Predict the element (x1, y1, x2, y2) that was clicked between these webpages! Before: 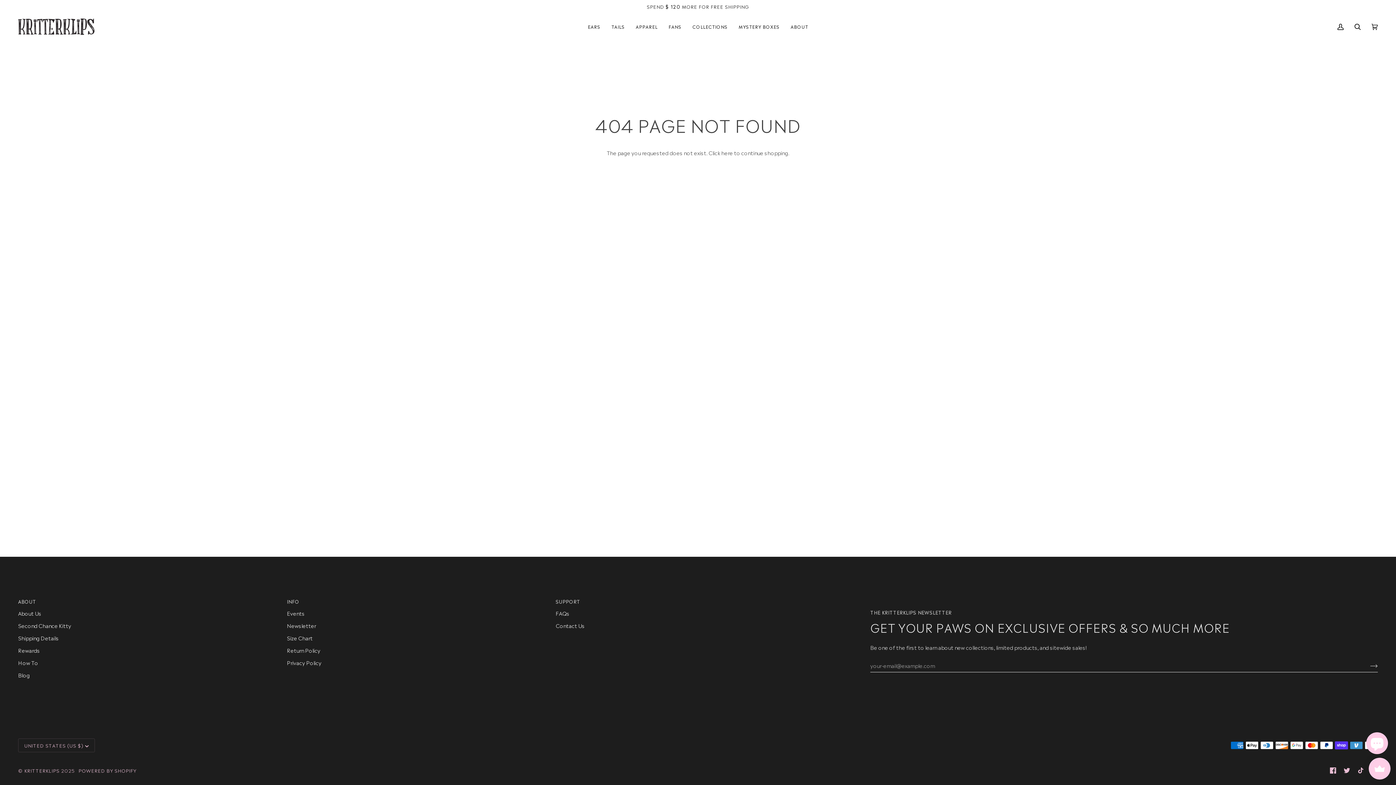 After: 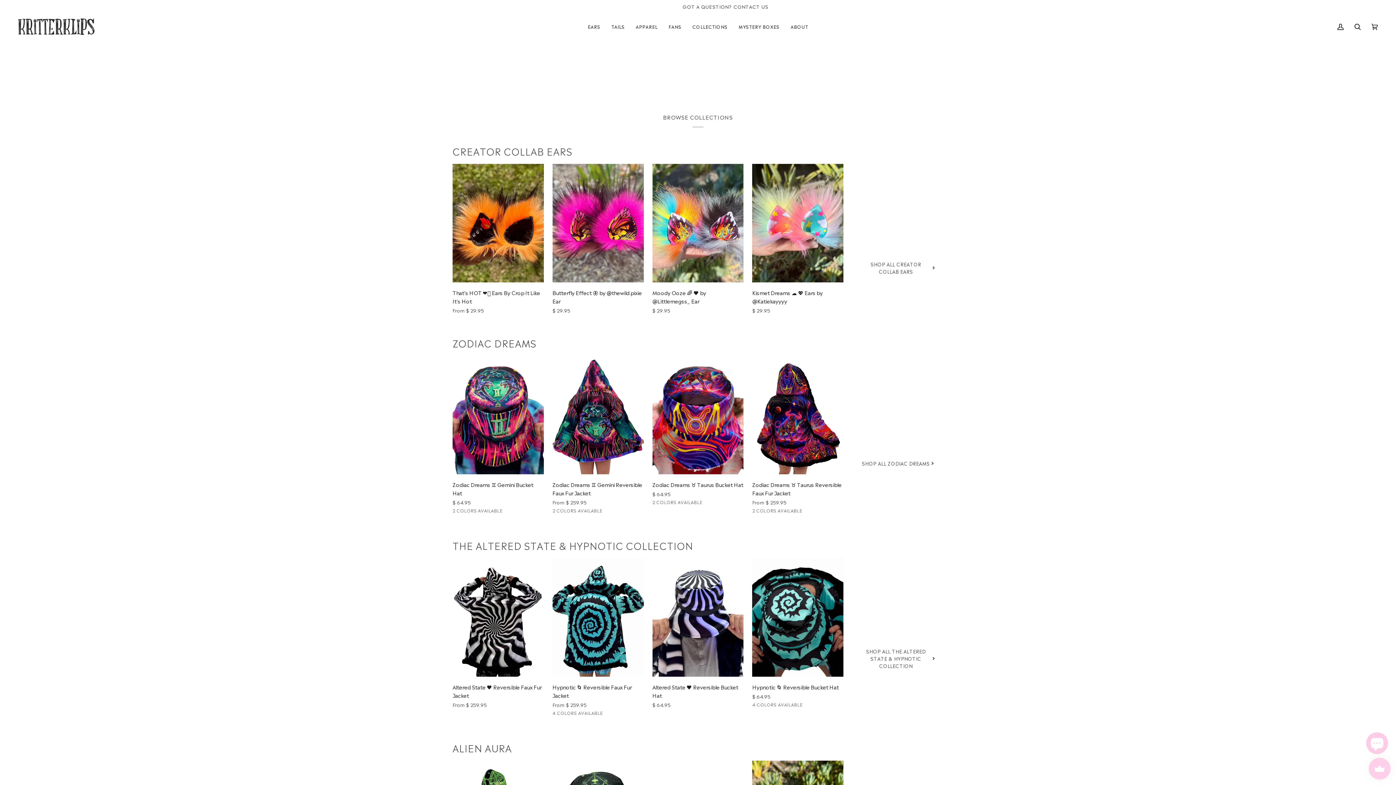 Action: label: COLLECTIONS bbox: (687, 13, 733, 40)